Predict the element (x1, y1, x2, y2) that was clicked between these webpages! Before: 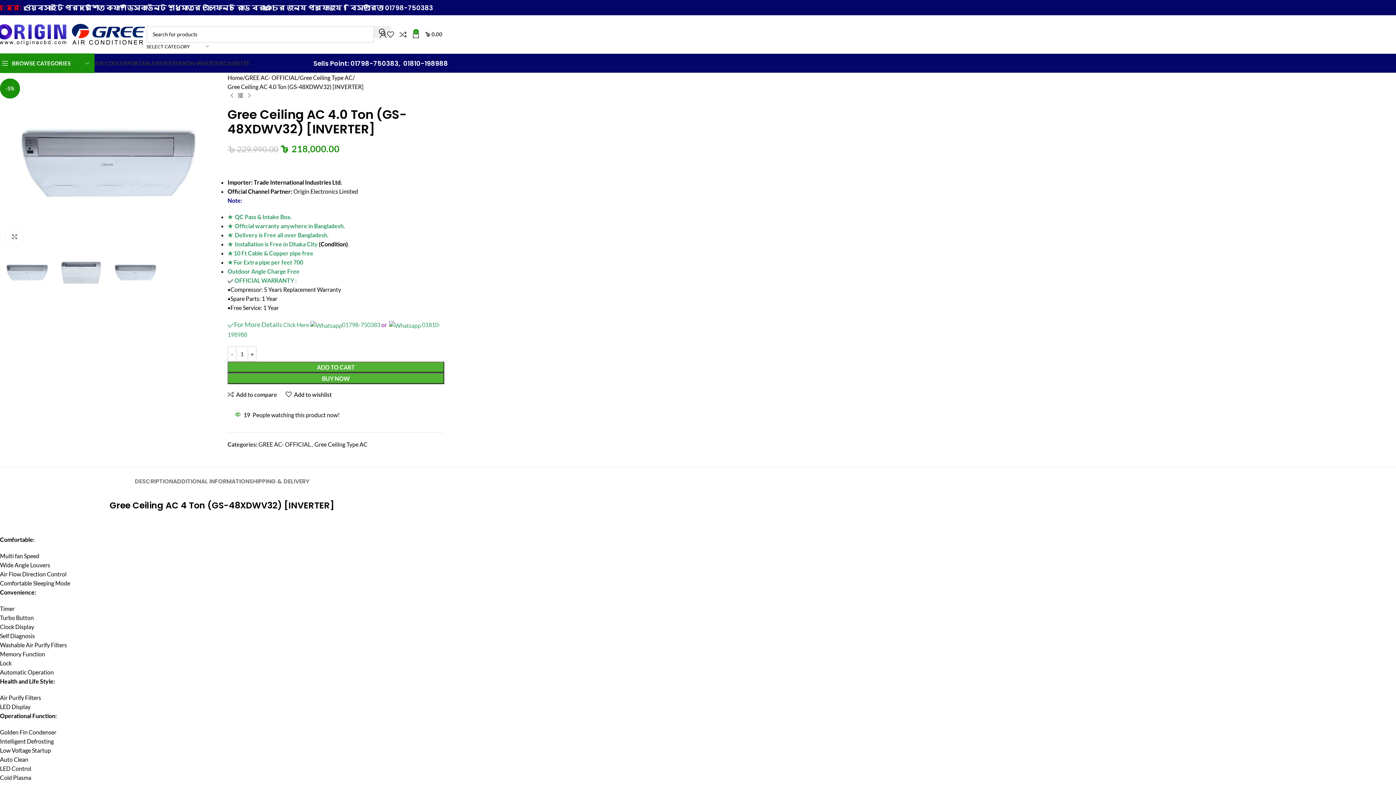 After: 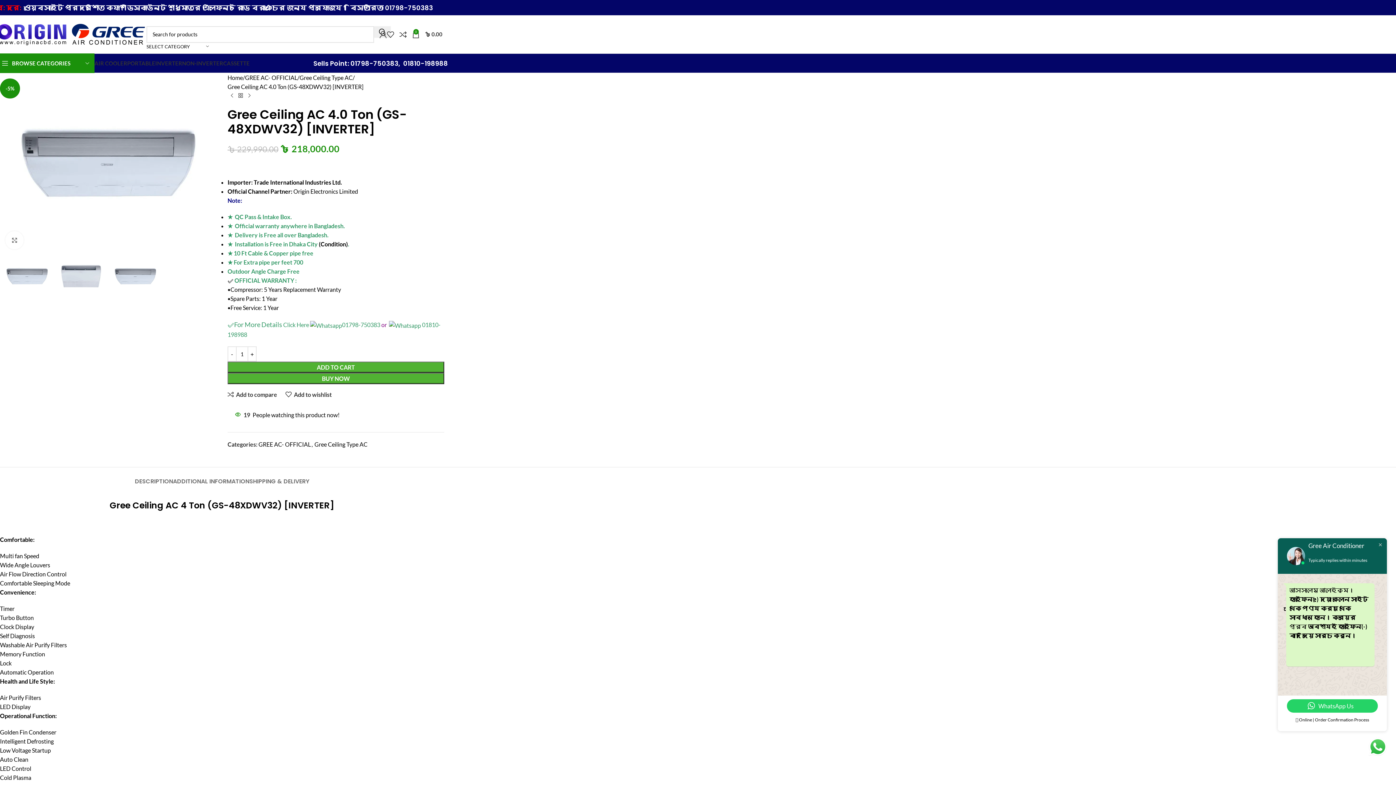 Action: label: Click Here  bbox: (283, 321, 310, 328)